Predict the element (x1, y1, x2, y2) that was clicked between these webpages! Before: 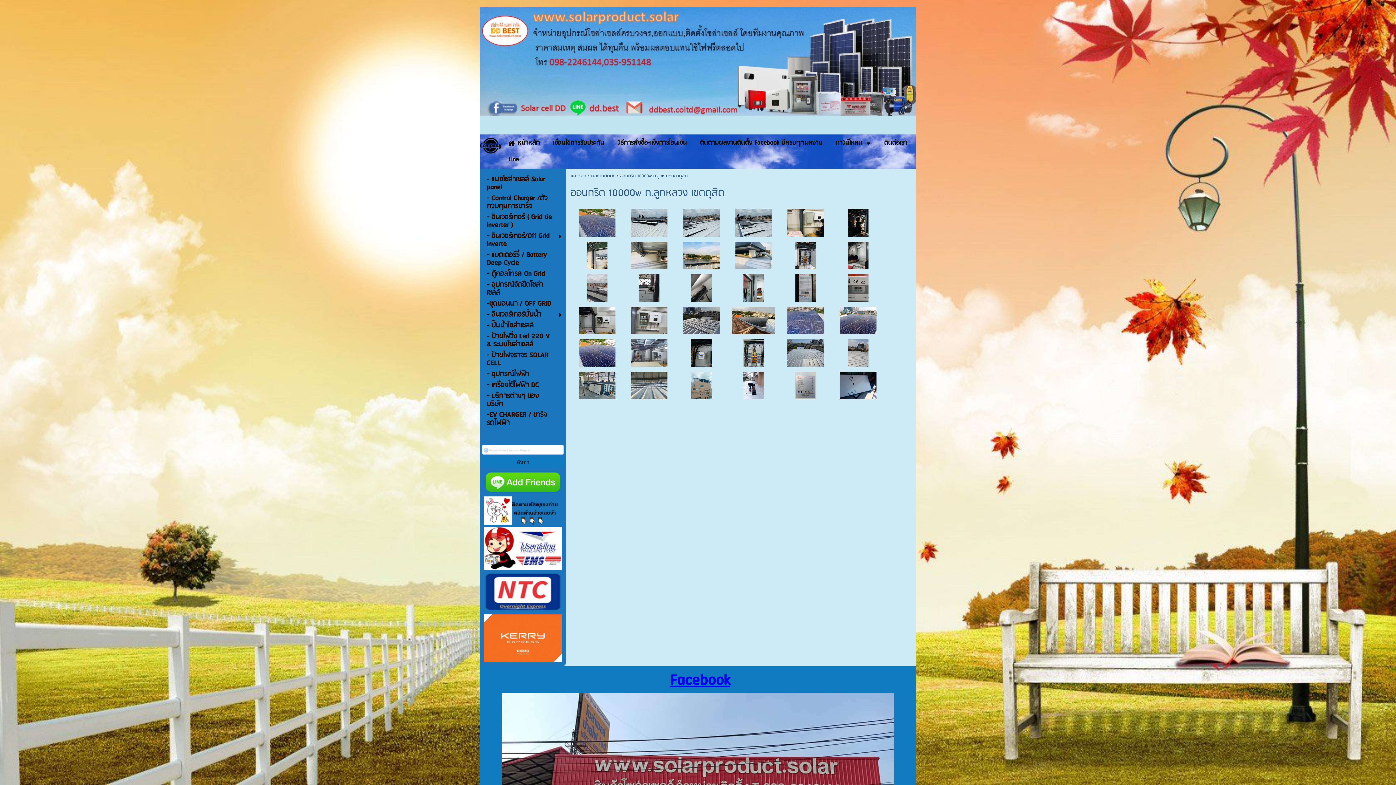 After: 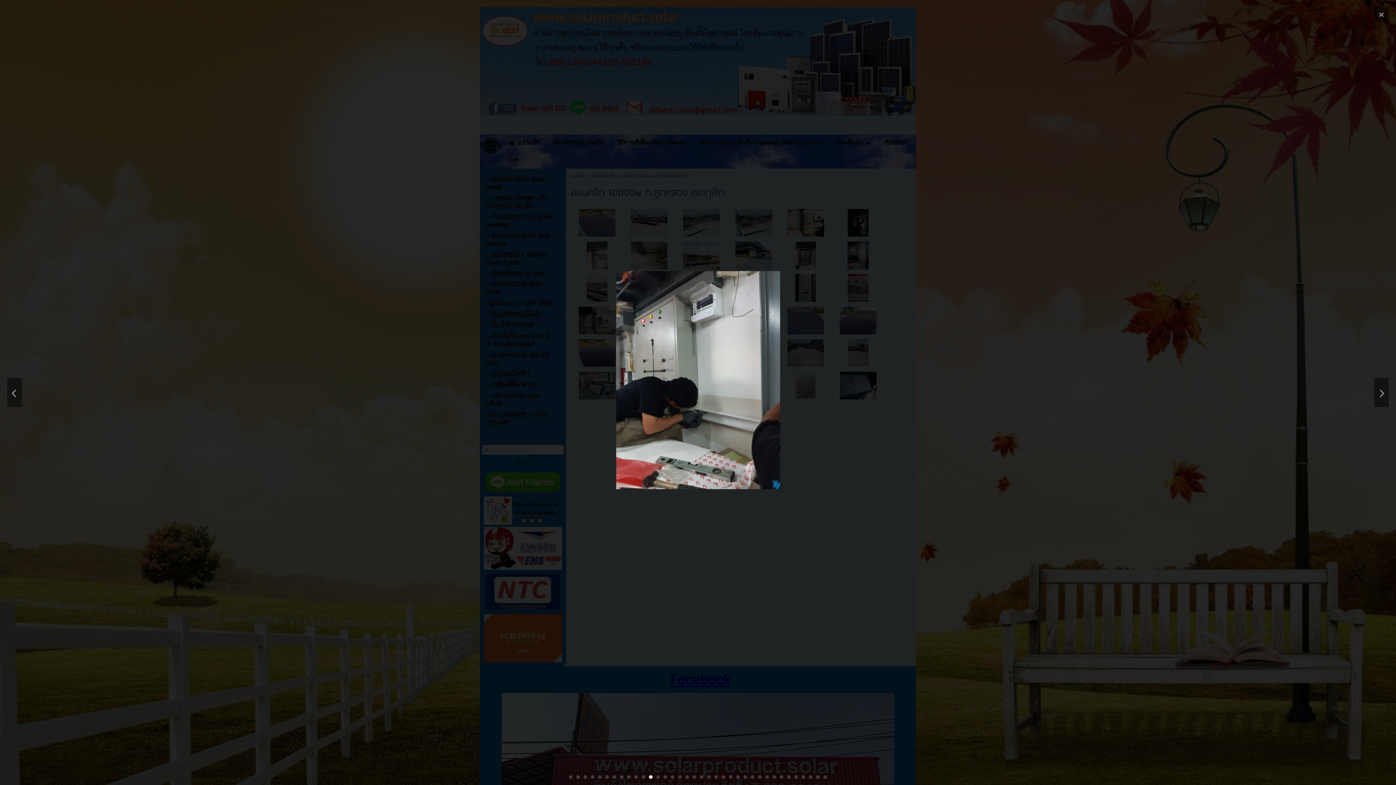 Action: bbox: (847, 252, 868, 257)